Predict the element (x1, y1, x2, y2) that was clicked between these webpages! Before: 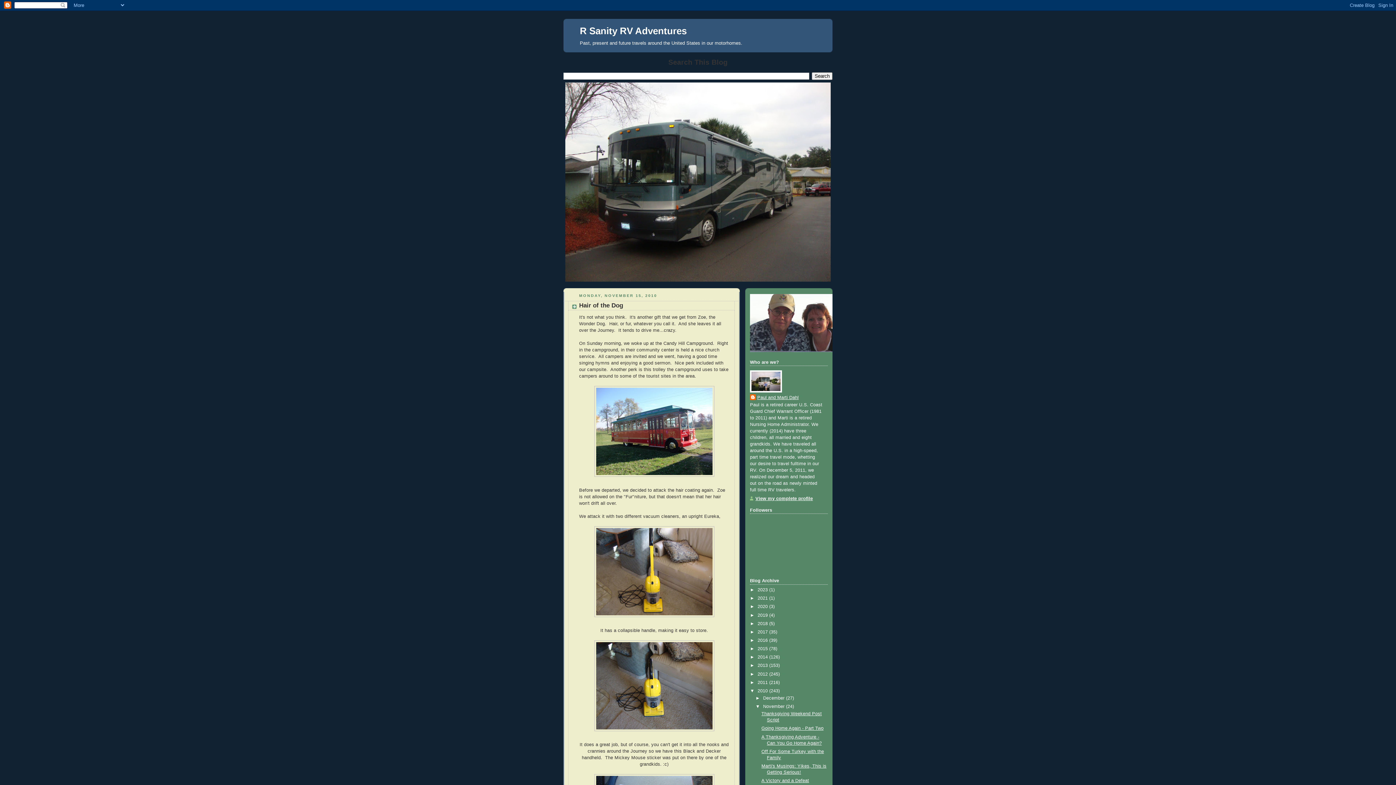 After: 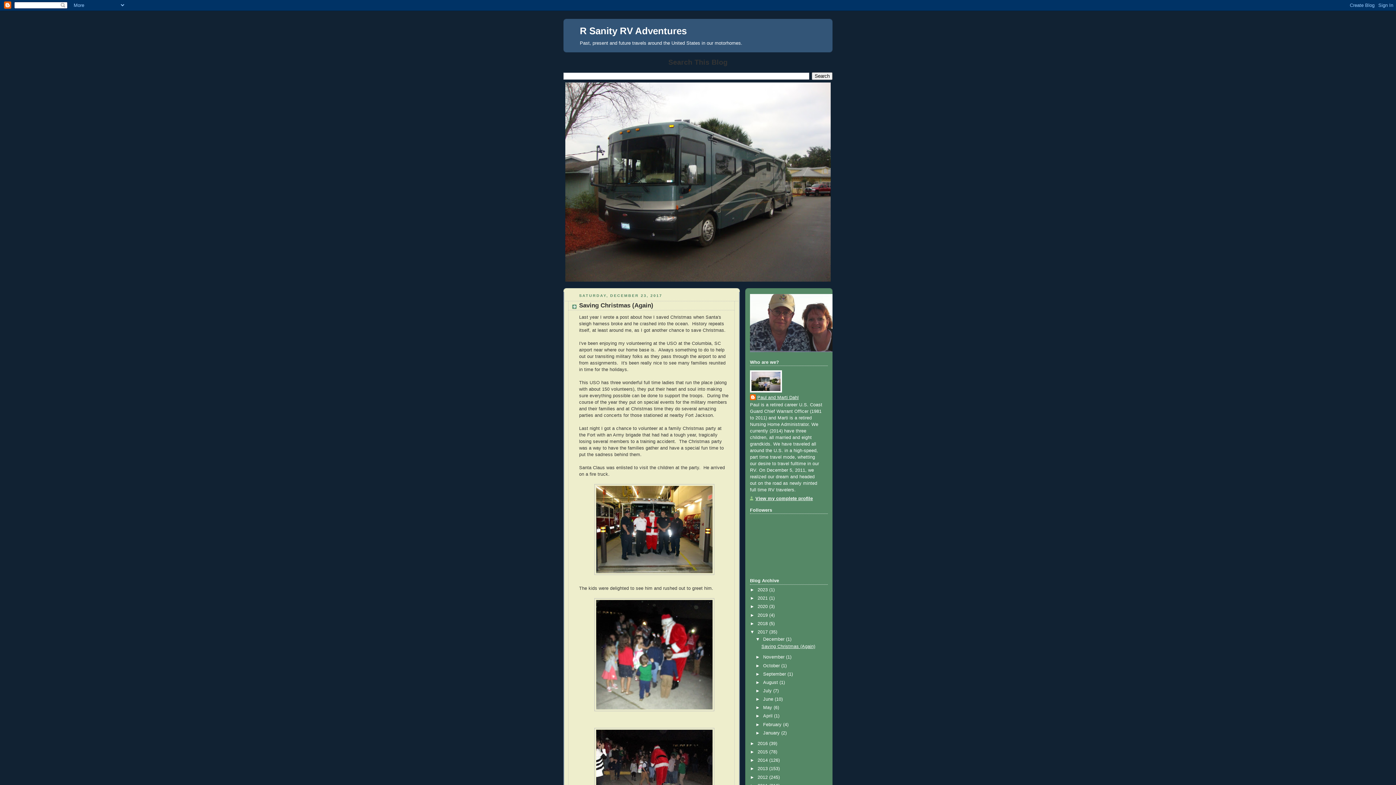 Action: label: 2017  bbox: (757, 629, 769, 634)